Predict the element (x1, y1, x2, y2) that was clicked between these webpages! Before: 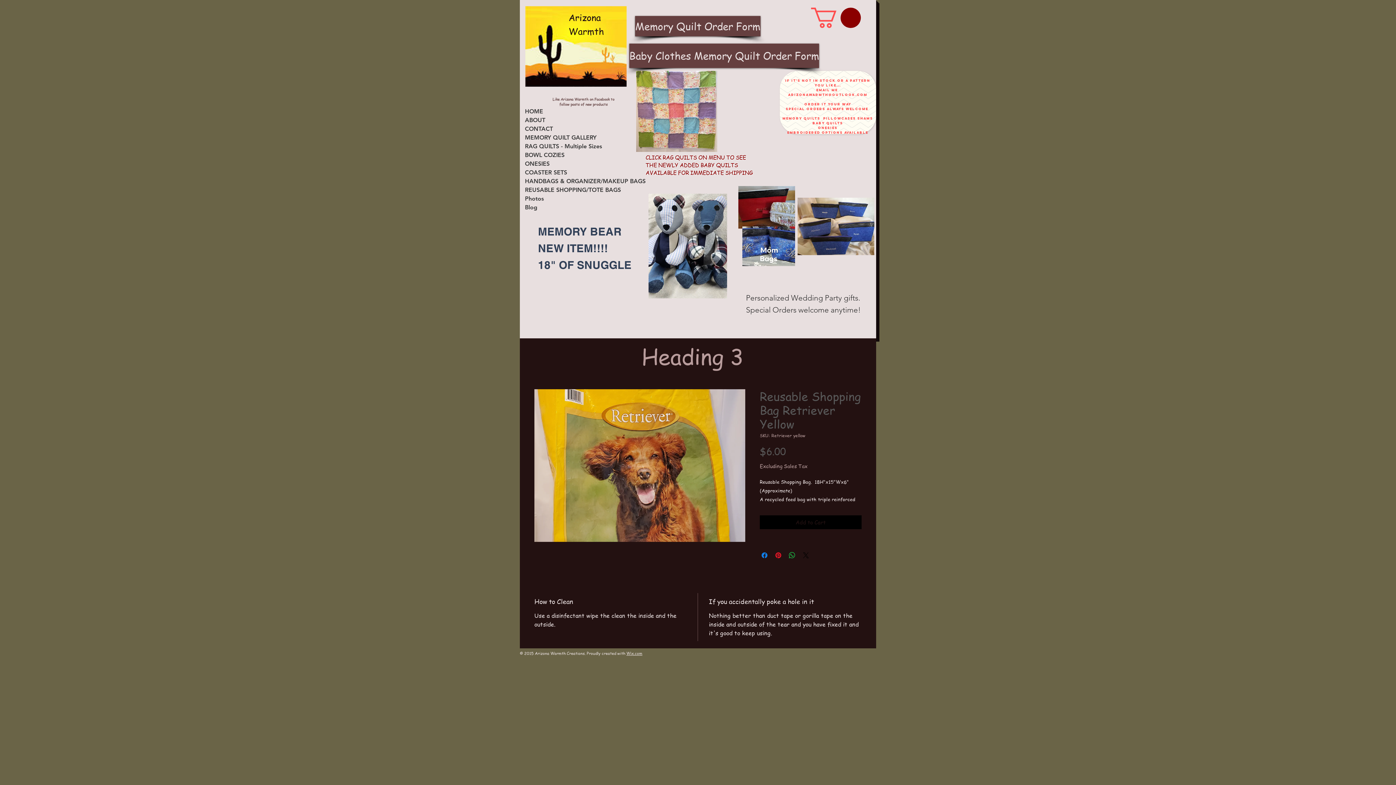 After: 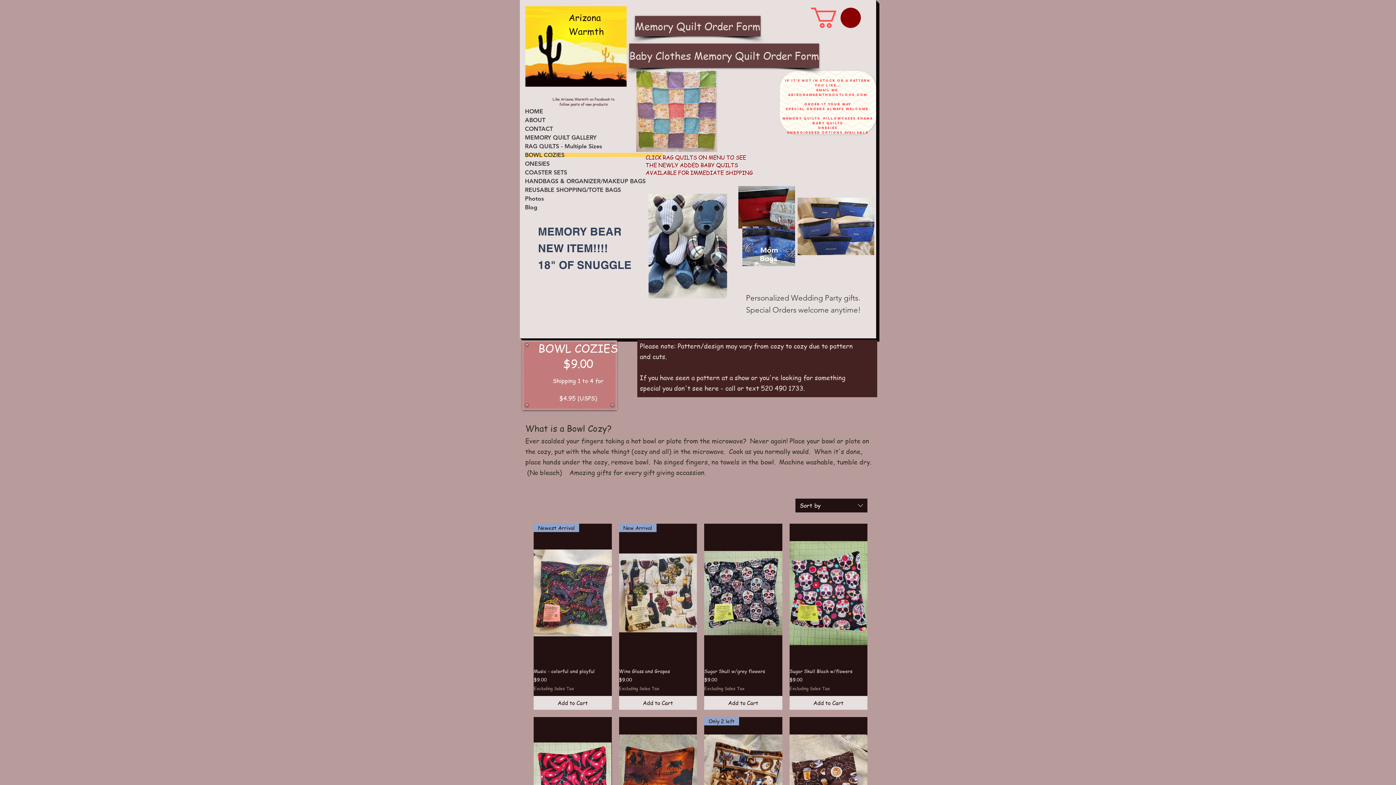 Action: label: BOWL COZIES bbox: (525, 153, 663, 157)